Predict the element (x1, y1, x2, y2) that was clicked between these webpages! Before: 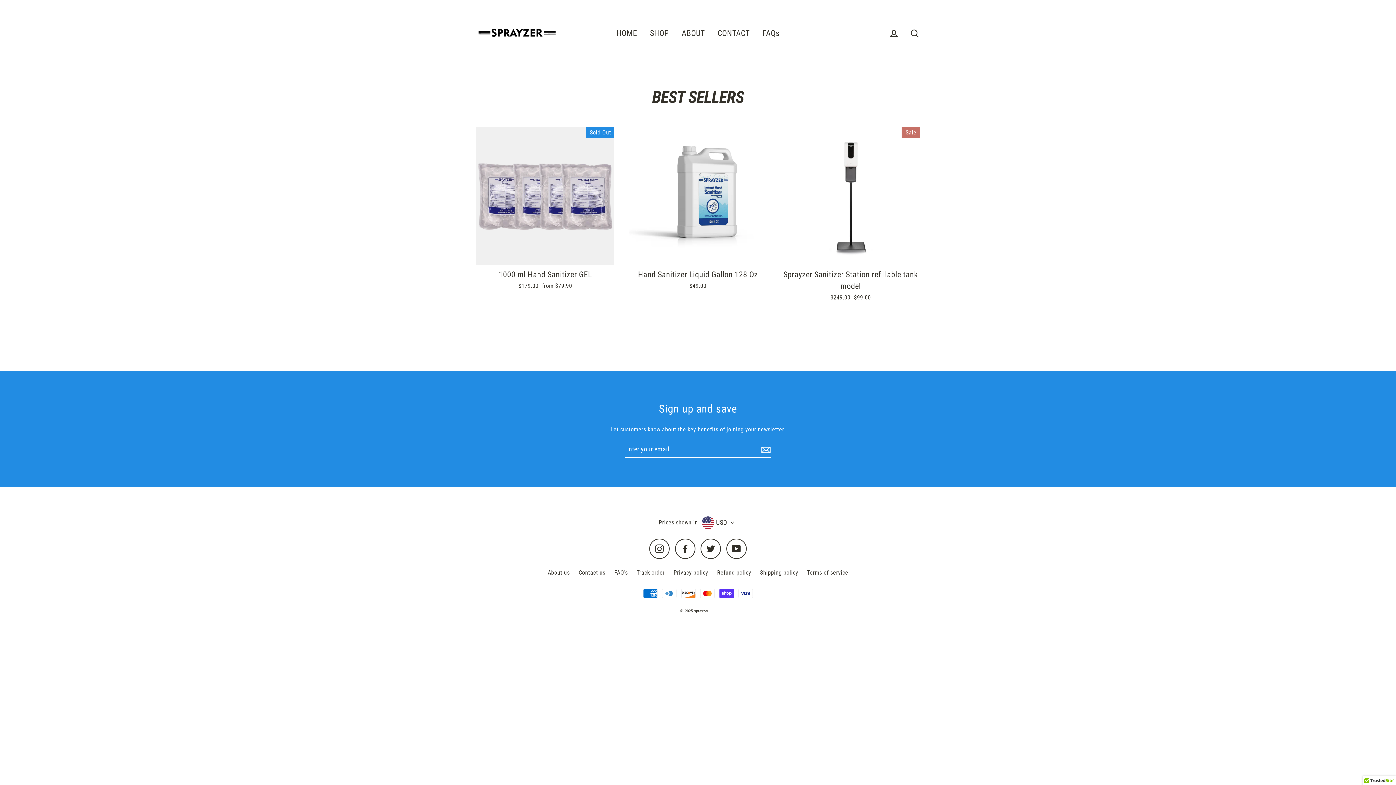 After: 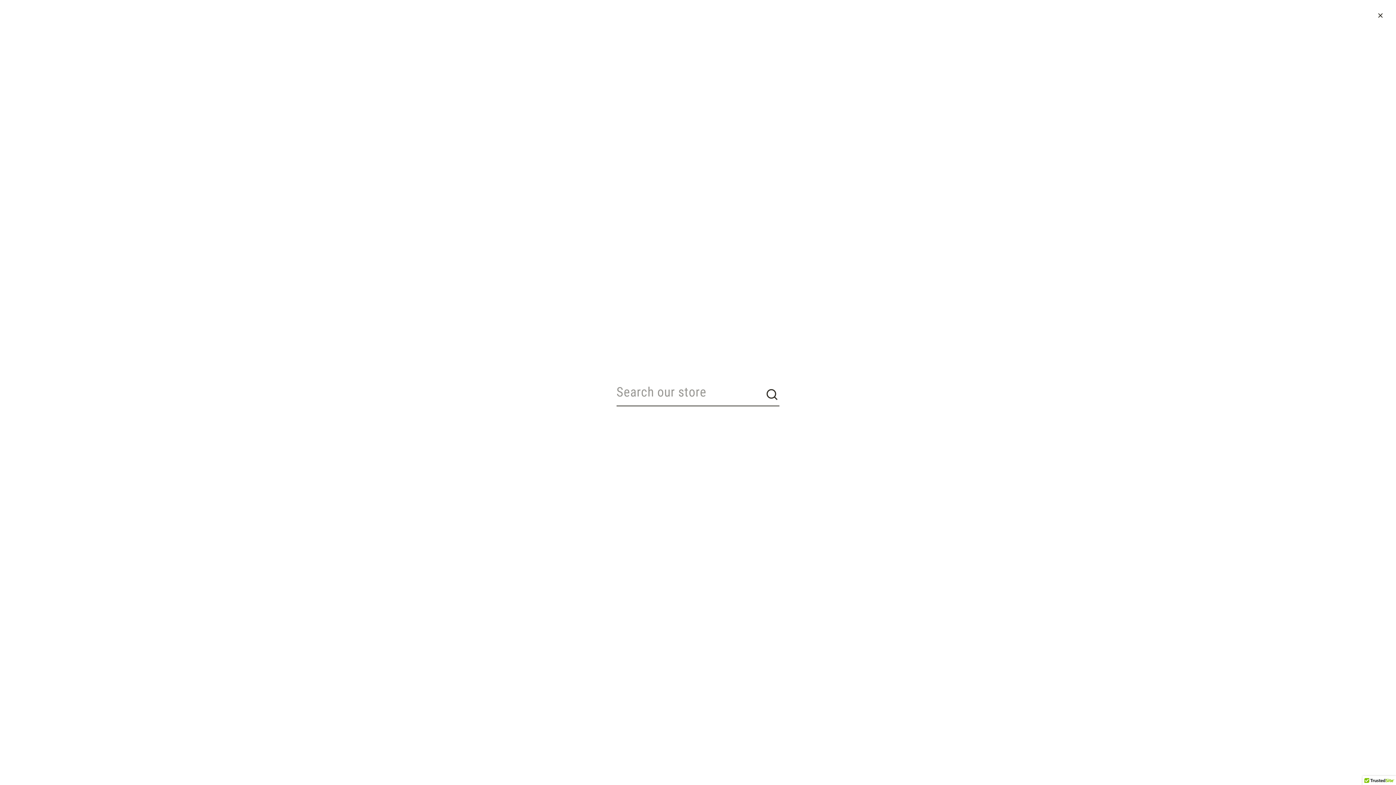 Action: label: Search bbox: (905, 25, 924, 41)